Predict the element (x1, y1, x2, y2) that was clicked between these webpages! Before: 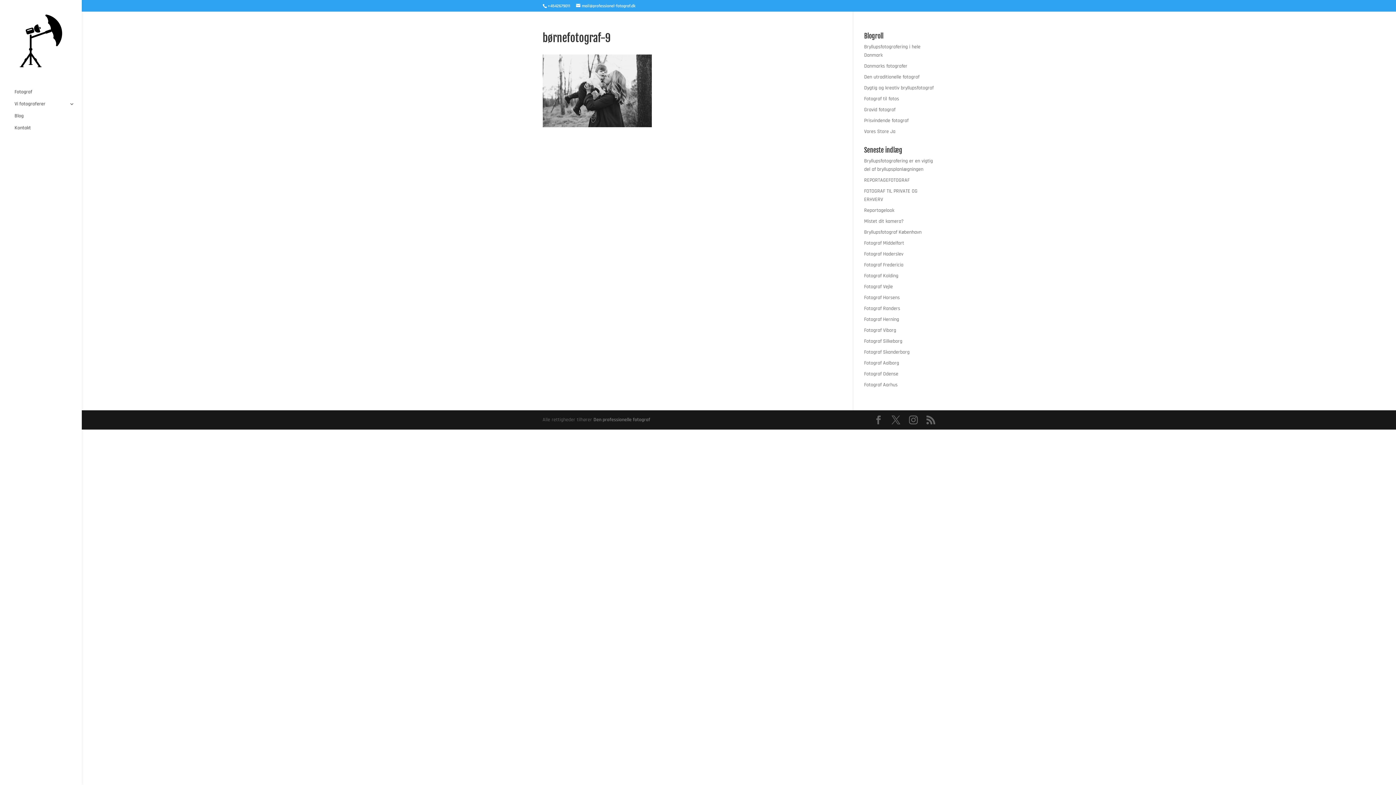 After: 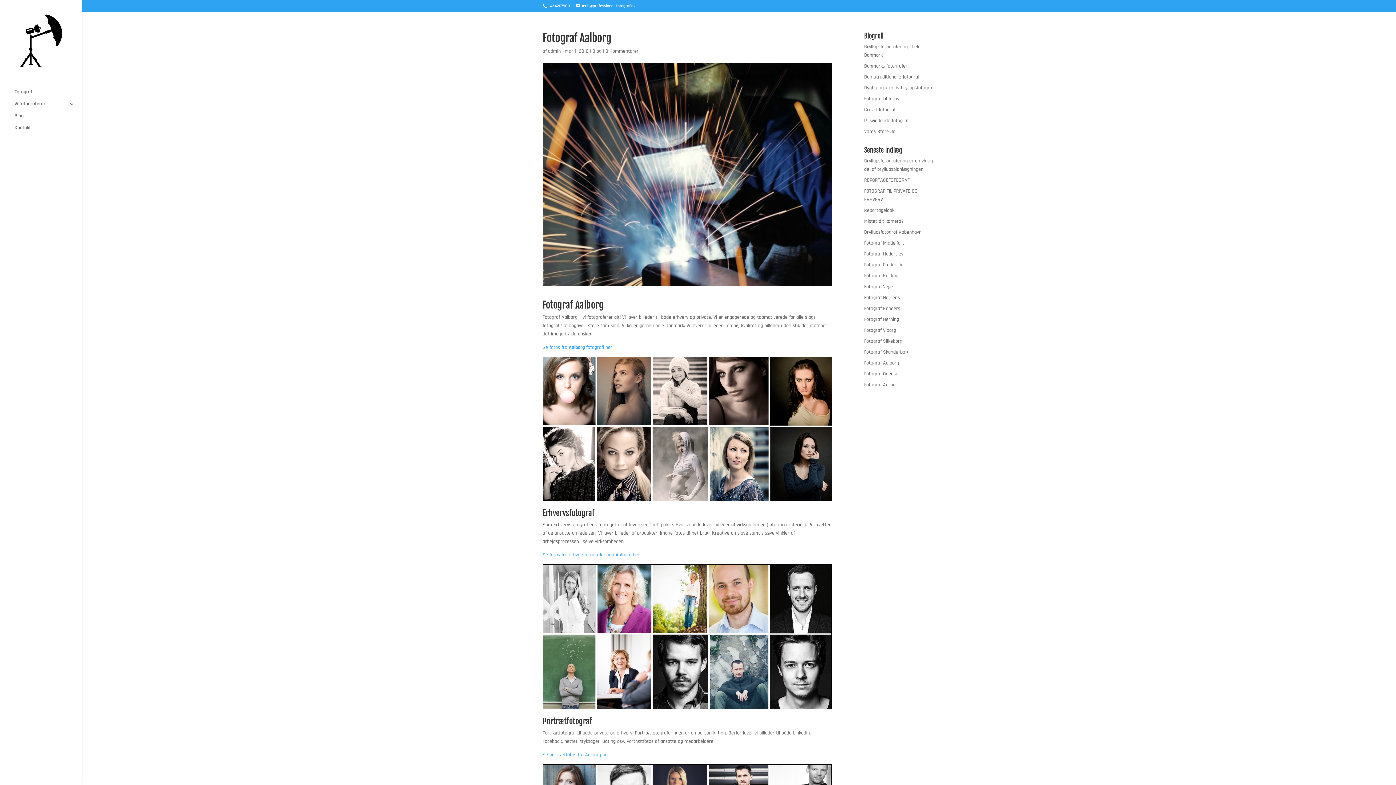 Action: label: Fotograf Aalborg bbox: (864, 360, 899, 366)